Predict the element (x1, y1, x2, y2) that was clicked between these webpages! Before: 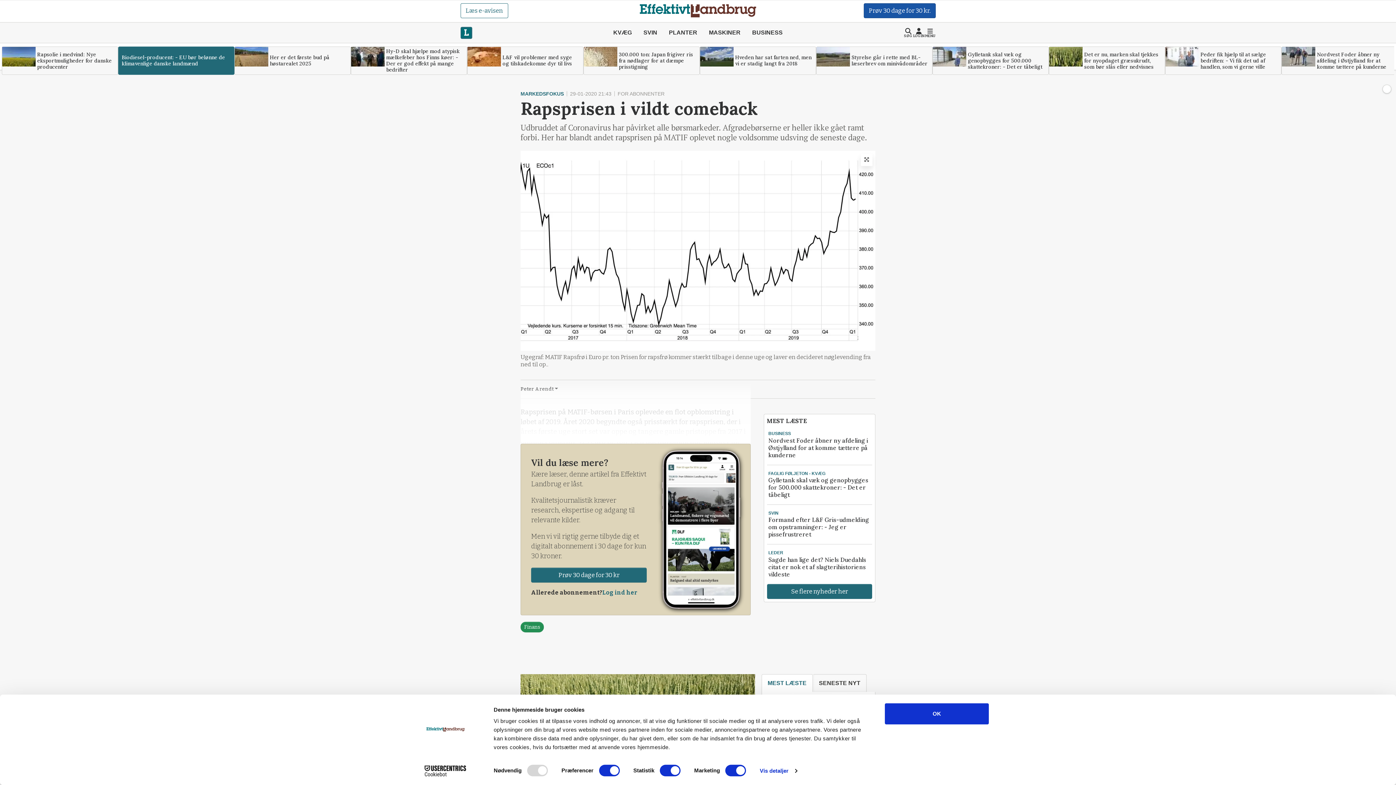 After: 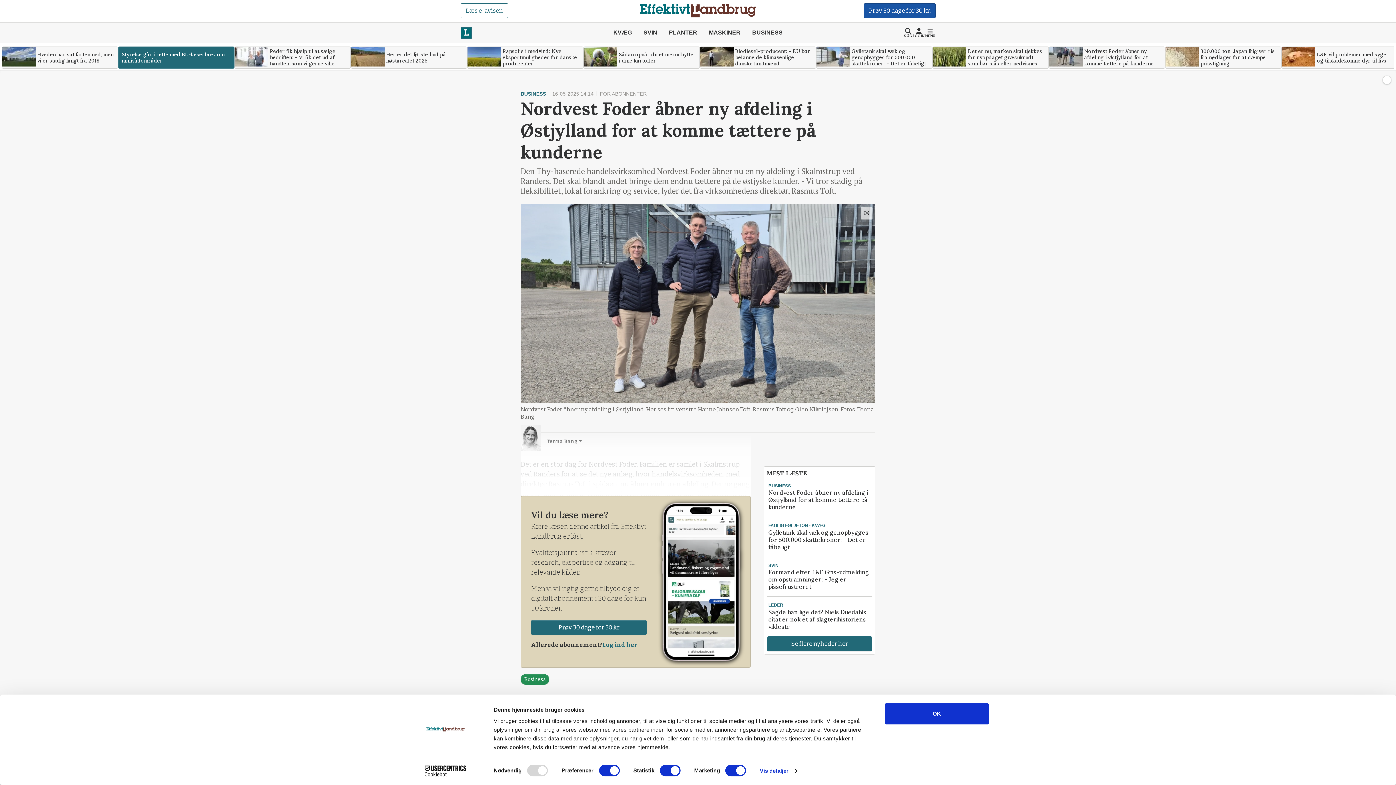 Action: bbox: (1282, 46, 1397, 74) label: Nordvest Foder åbner ny afdeling i Østjylland for at komme tættere på kunderne